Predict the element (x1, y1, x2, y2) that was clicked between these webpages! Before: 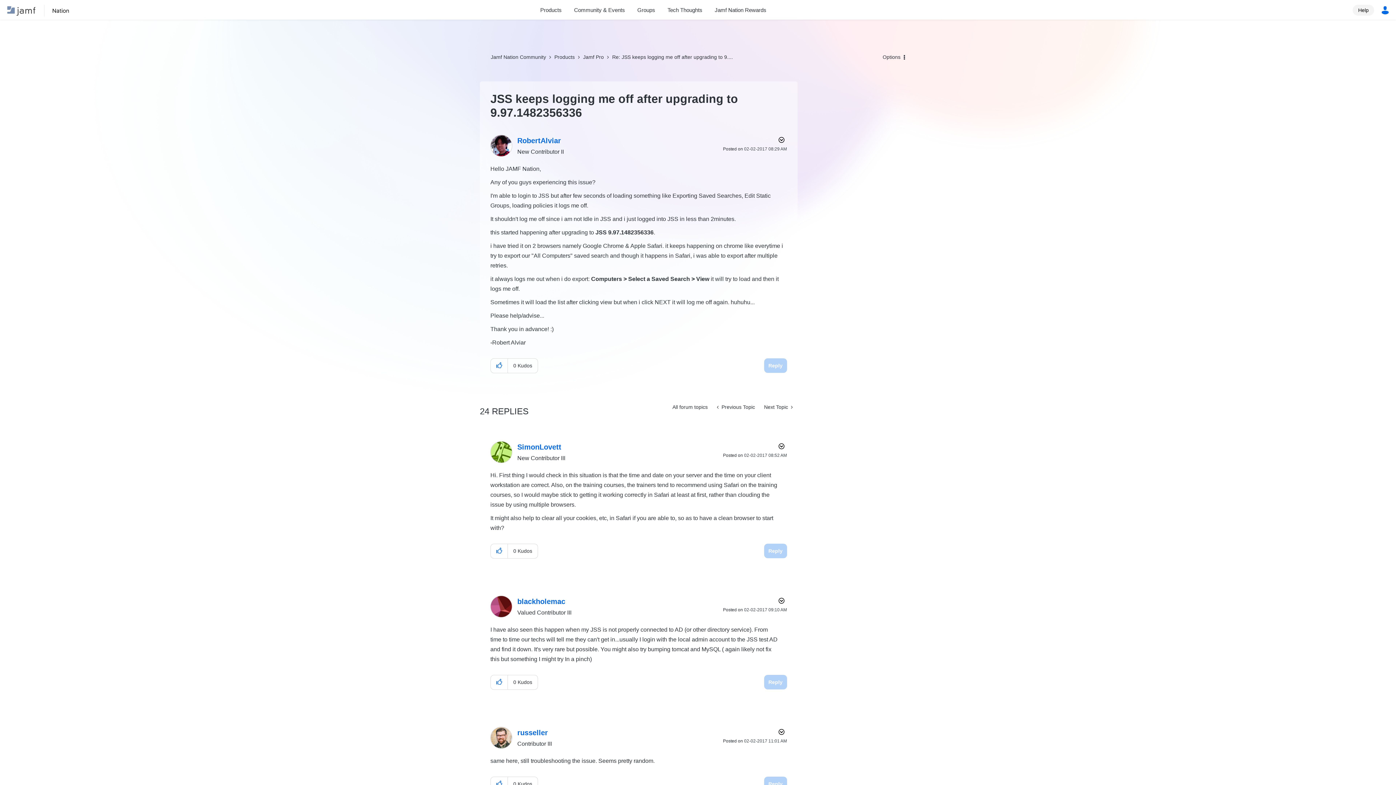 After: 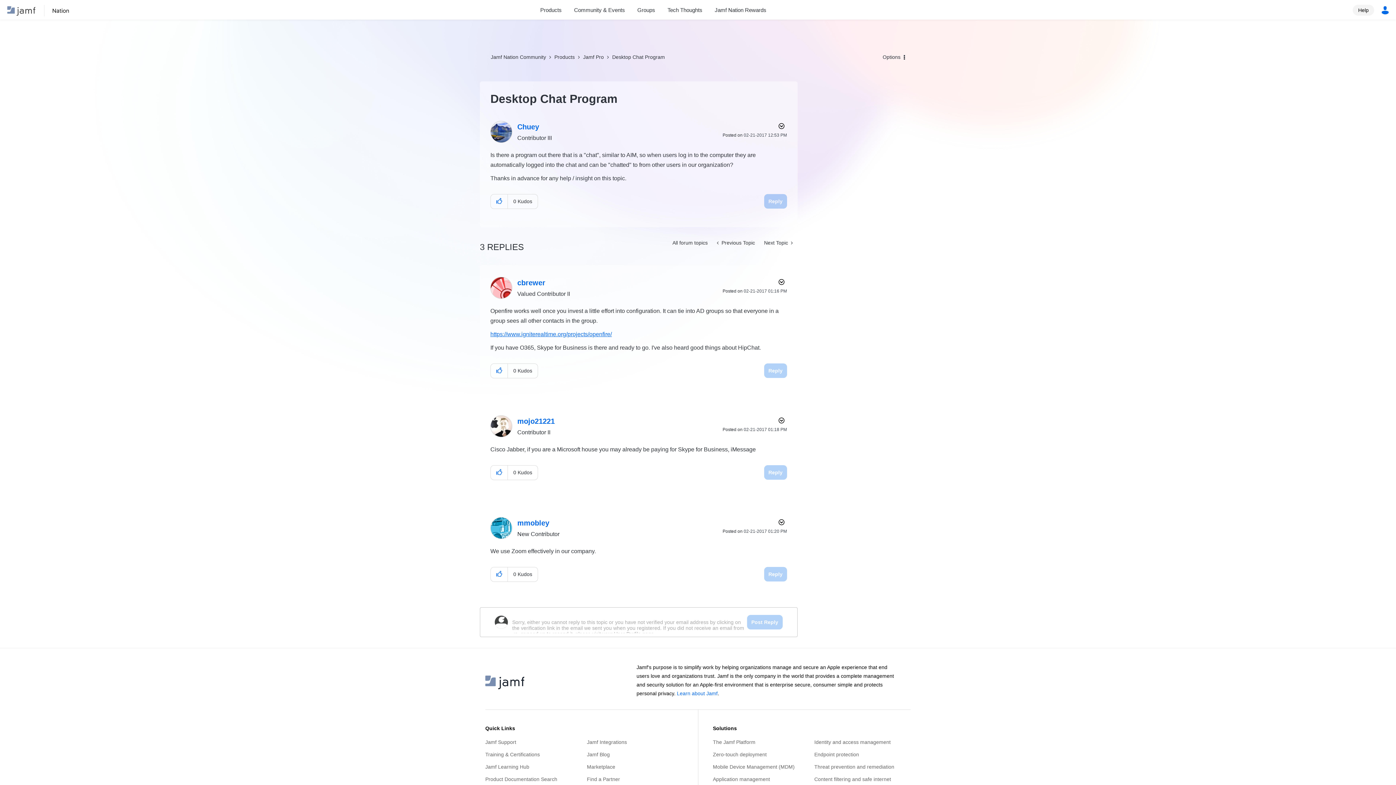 Action: label: Next Topic  bbox: (759, 400, 797, 414)